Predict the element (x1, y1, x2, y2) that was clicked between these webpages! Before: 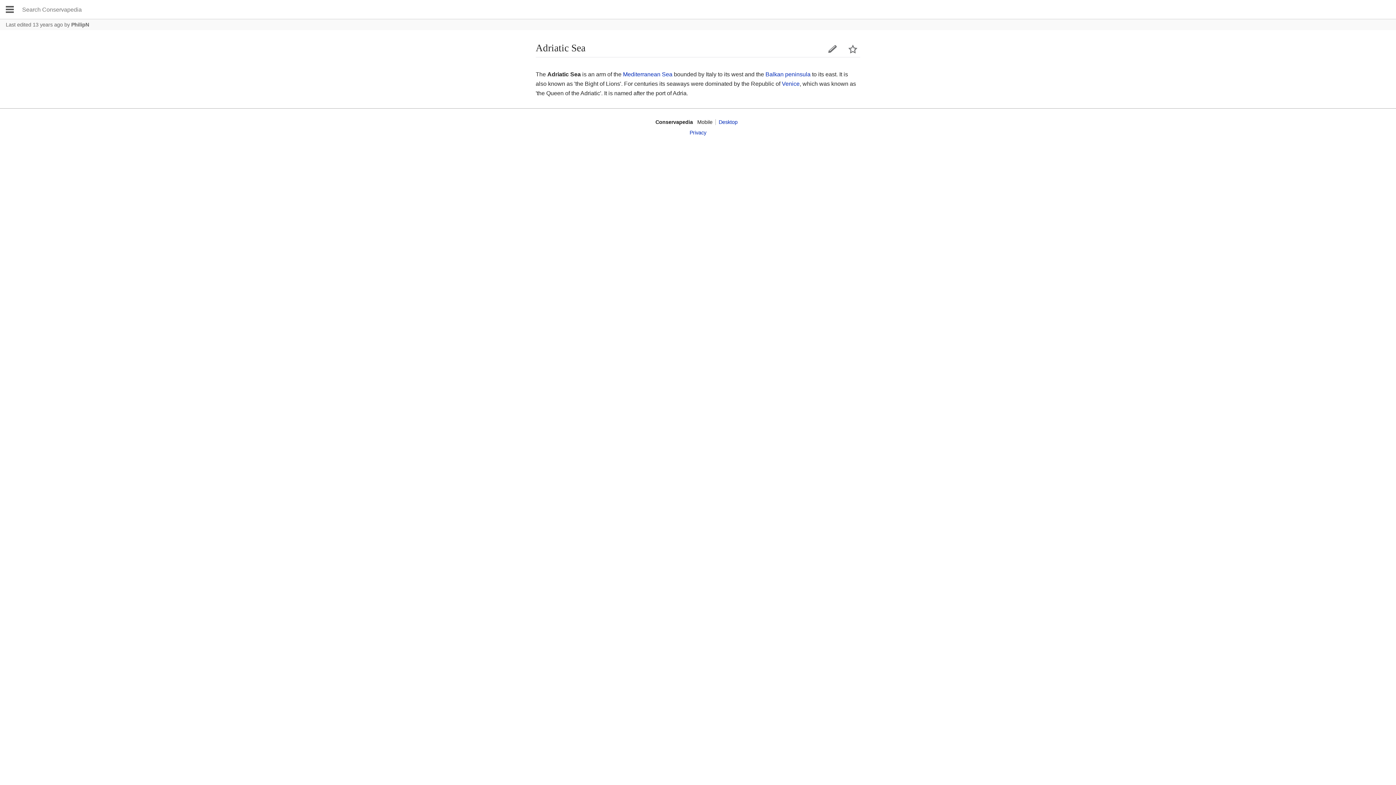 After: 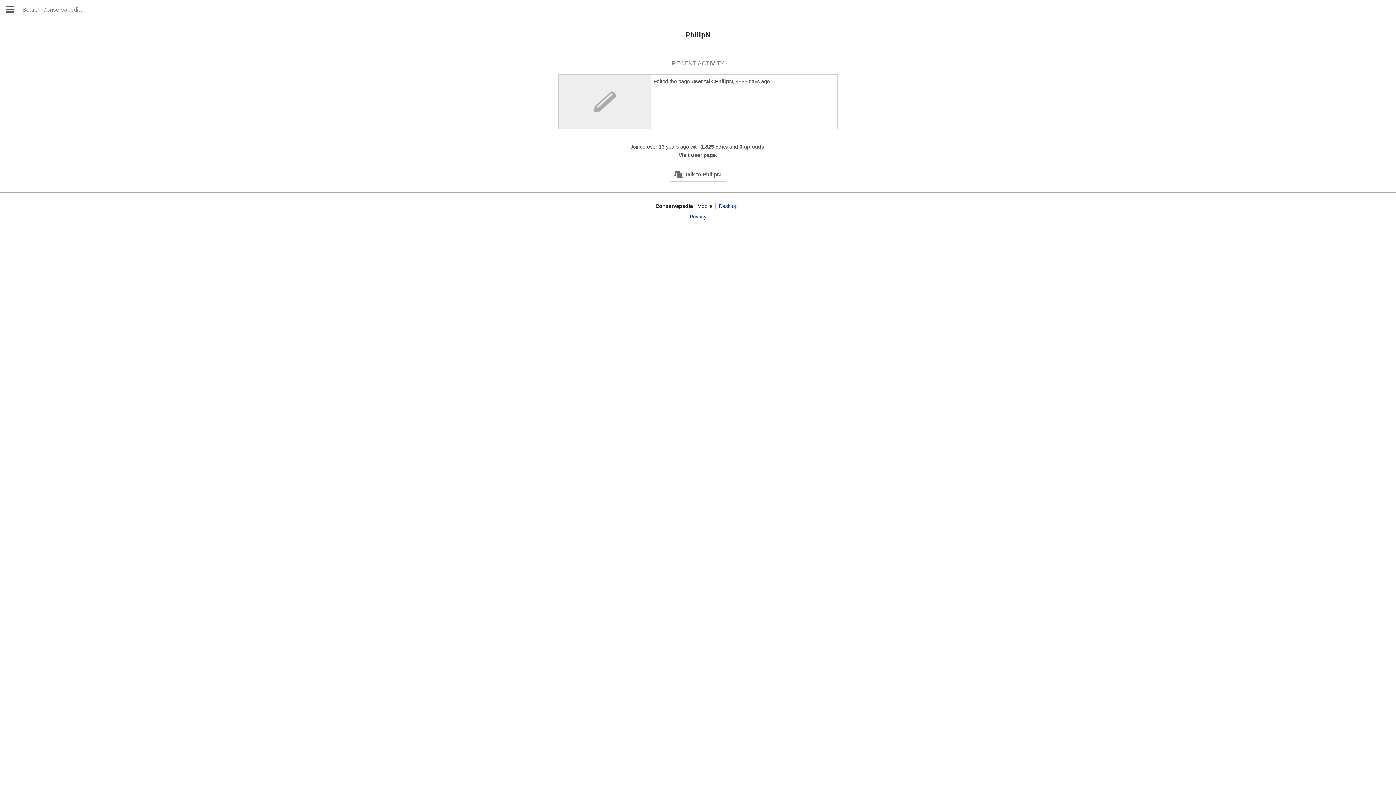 Action: label: PhilipN bbox: (71, 21, 89, 27)